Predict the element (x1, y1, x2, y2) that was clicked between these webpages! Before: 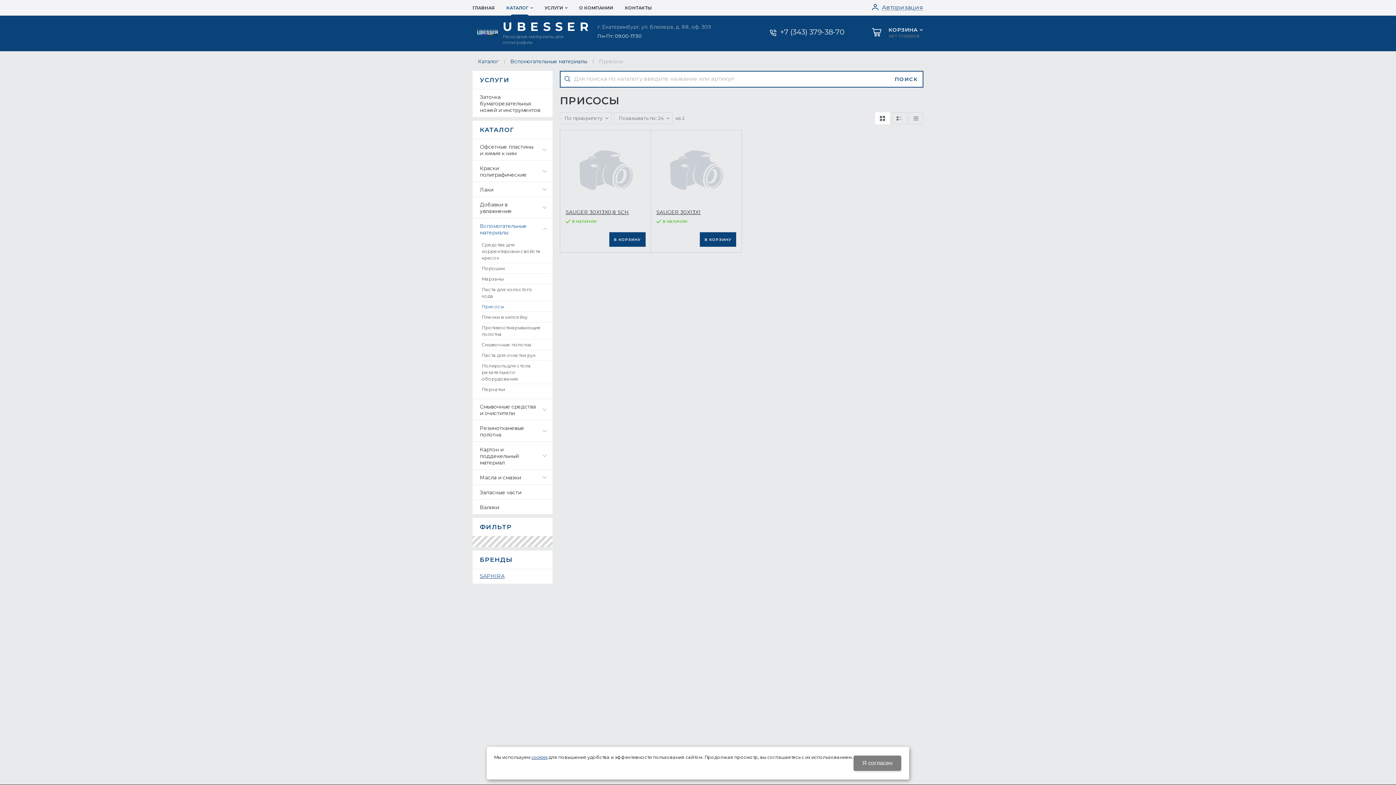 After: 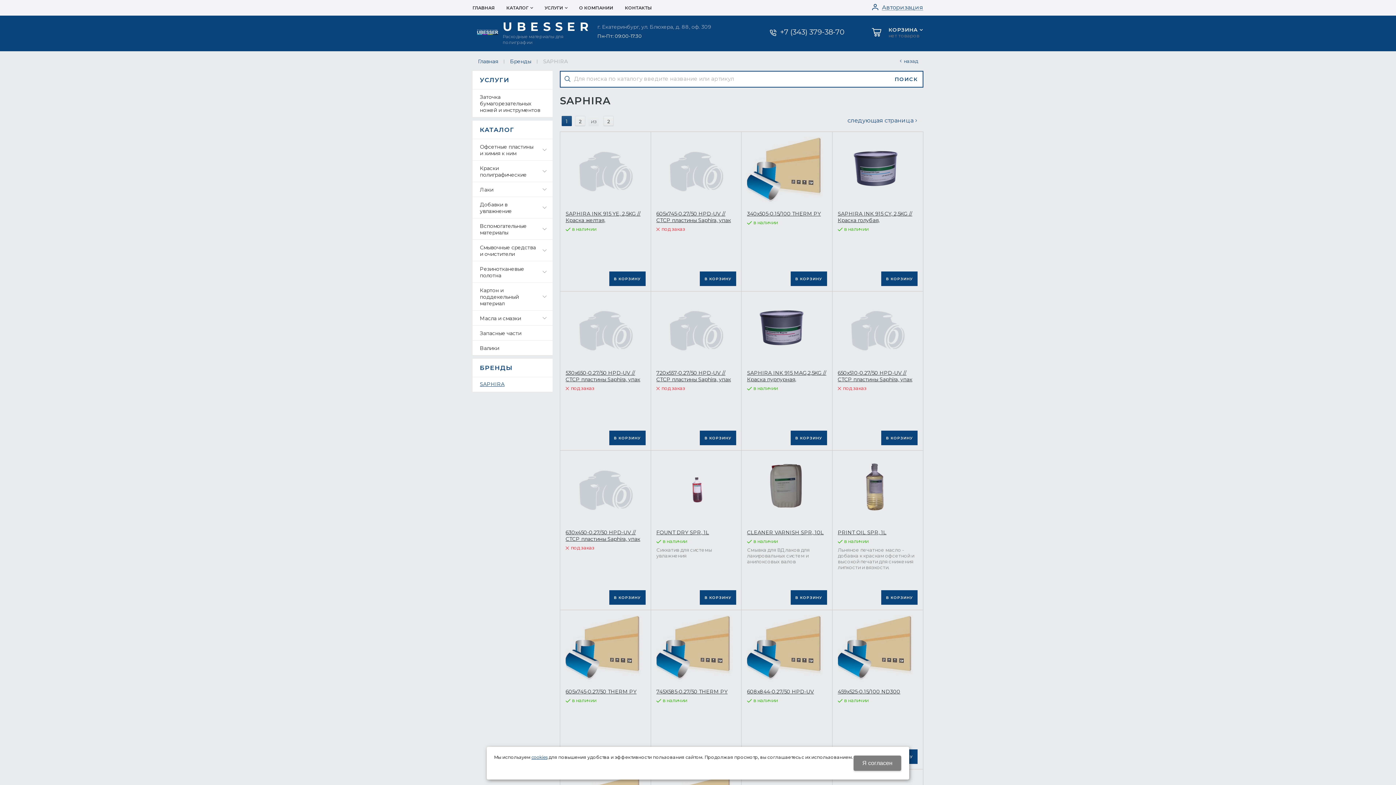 Action: bbox: (472, 573, 552, 579) label: SAPHIRA